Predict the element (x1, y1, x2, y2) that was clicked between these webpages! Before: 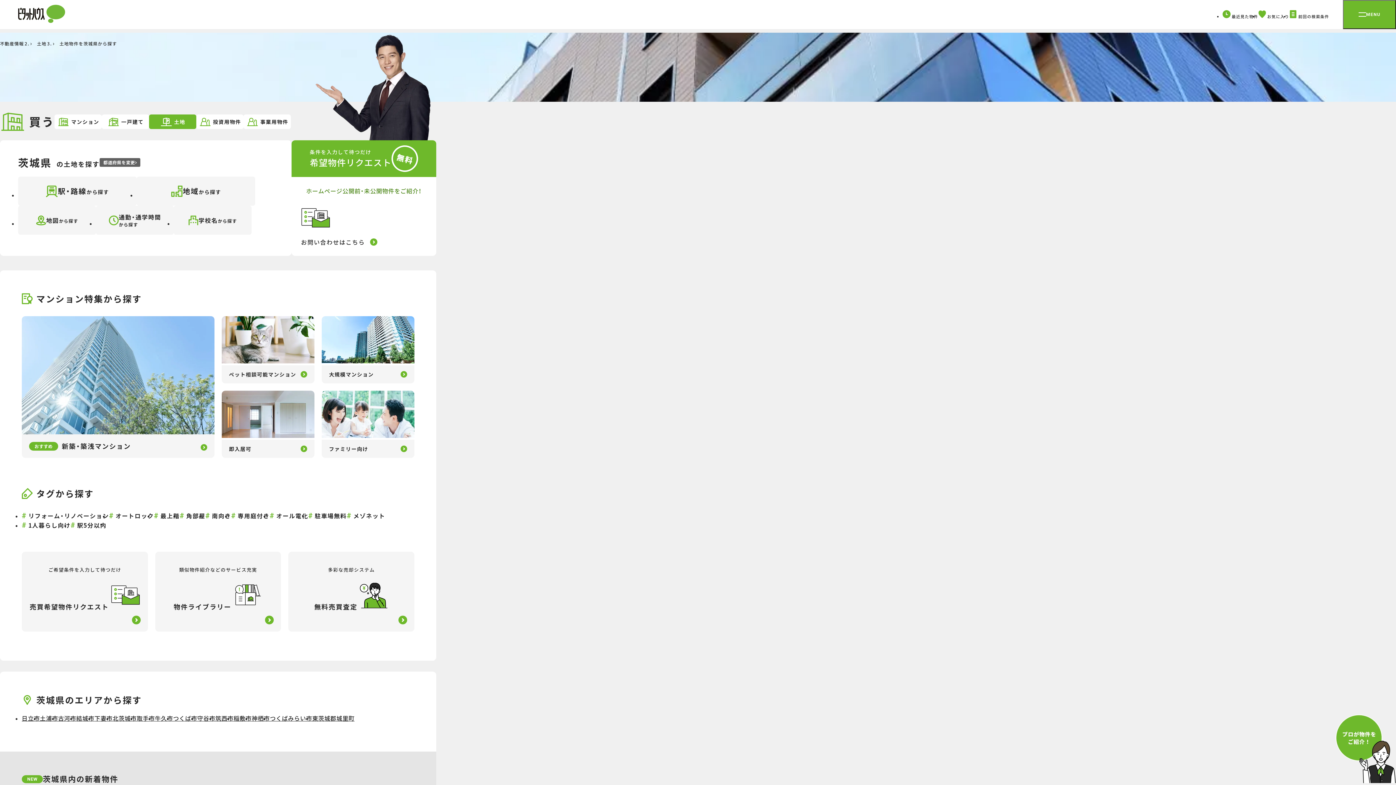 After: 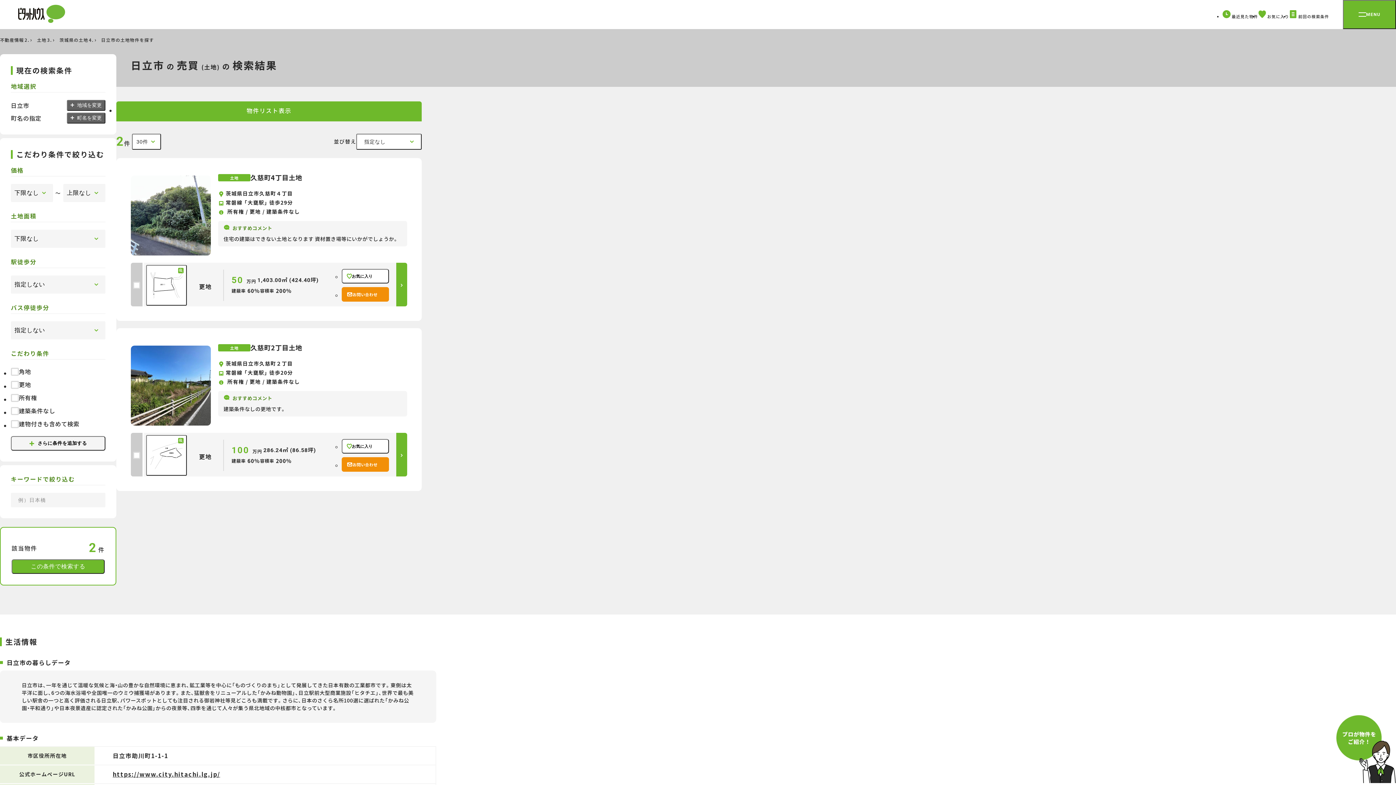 Action: bbox: (21, 714, 39, 722) label: 日立市